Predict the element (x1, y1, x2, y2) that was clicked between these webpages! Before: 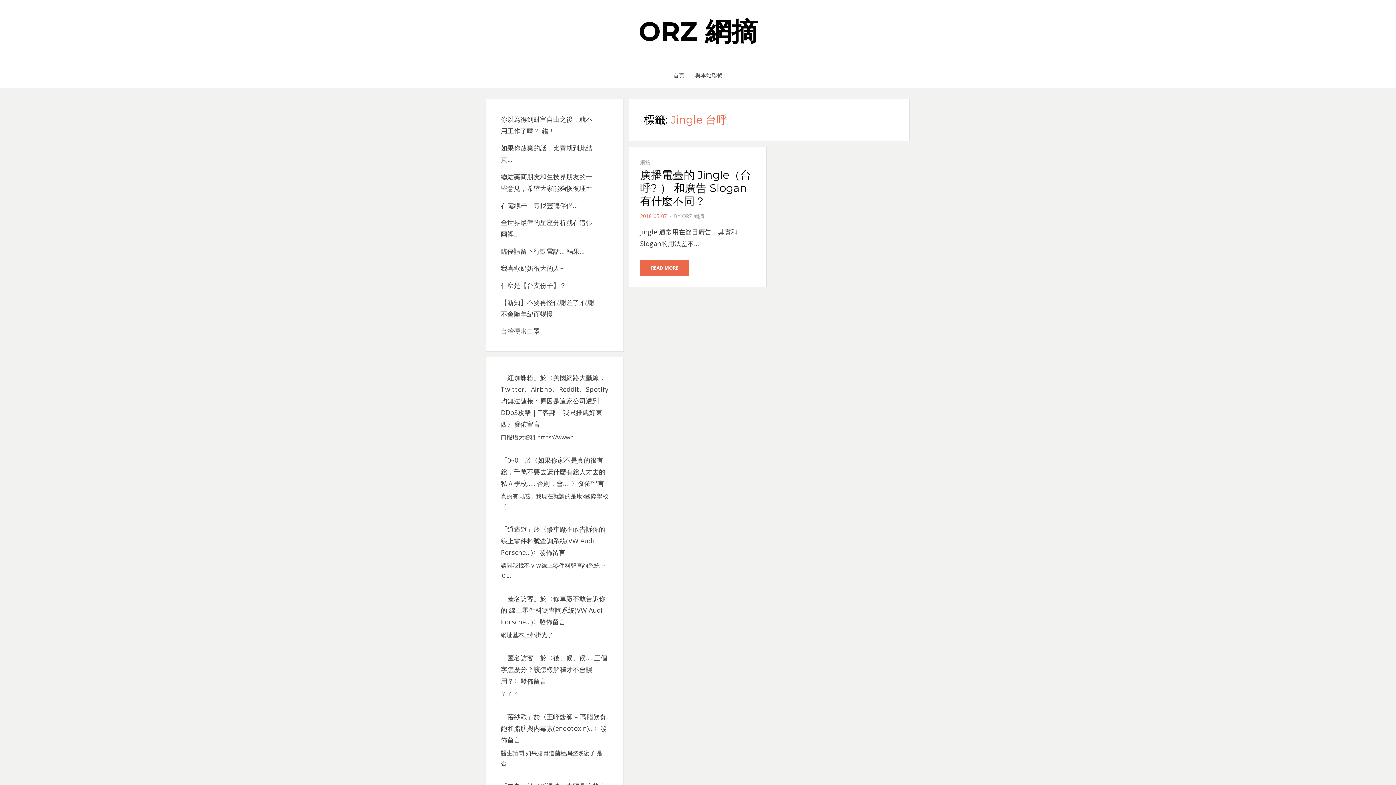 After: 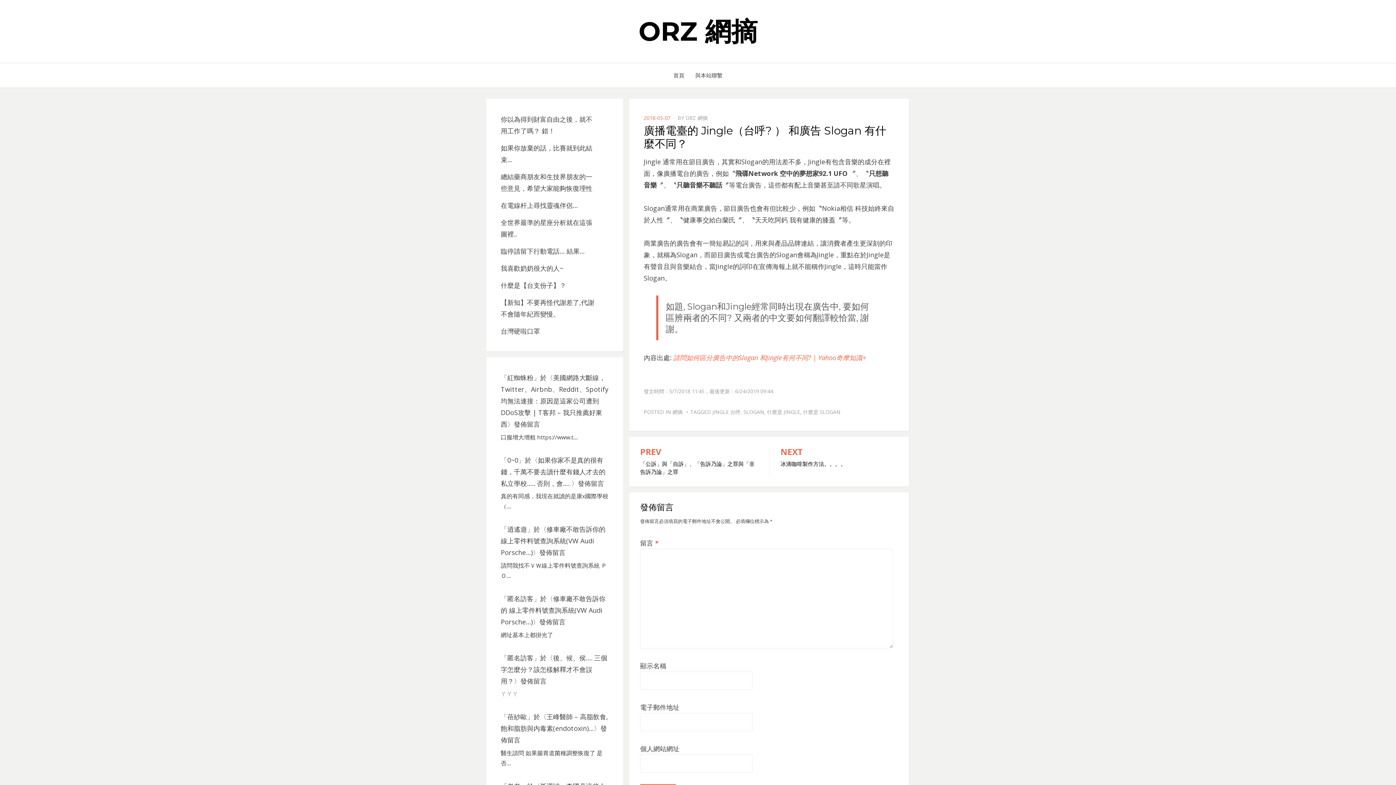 Action: bbox: (640, 212, 667, 219) label: 2018-05-07